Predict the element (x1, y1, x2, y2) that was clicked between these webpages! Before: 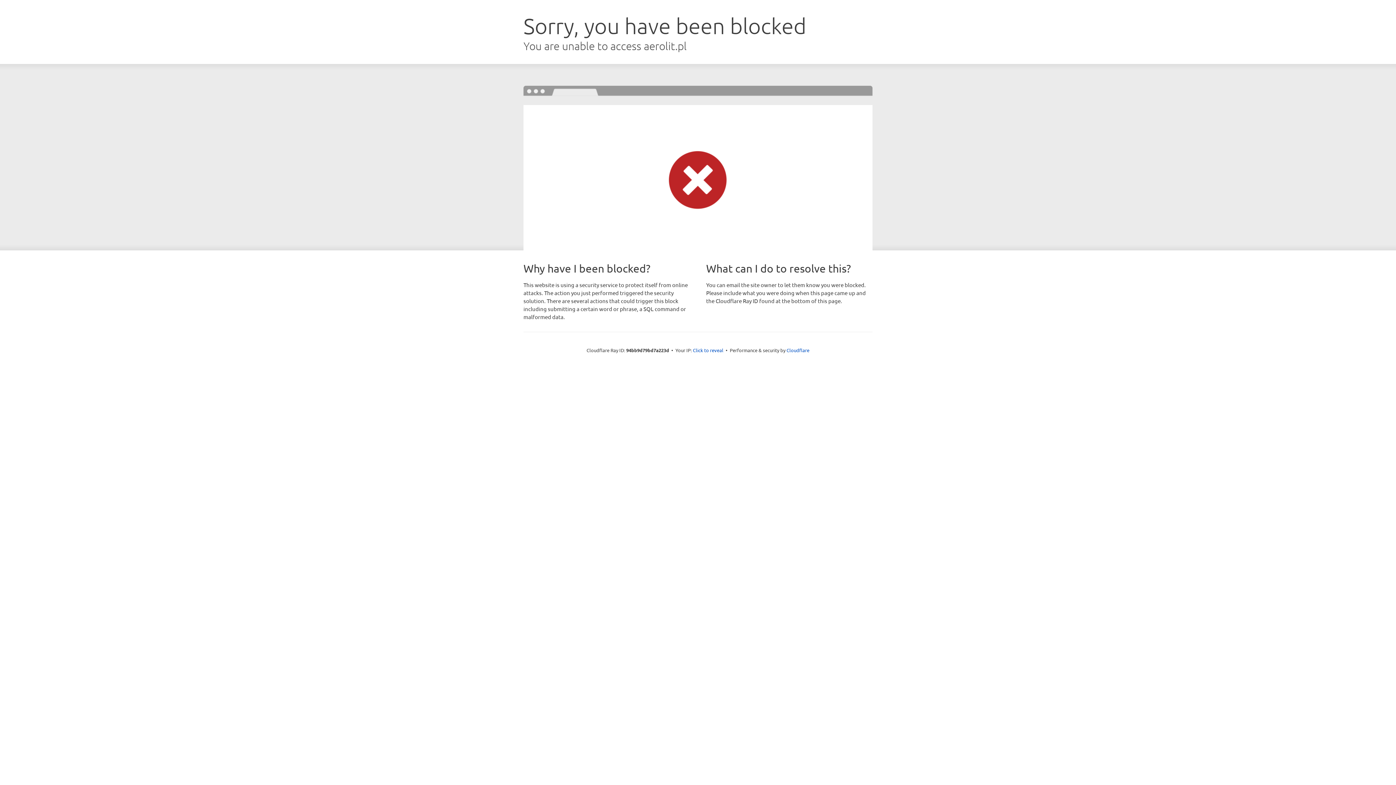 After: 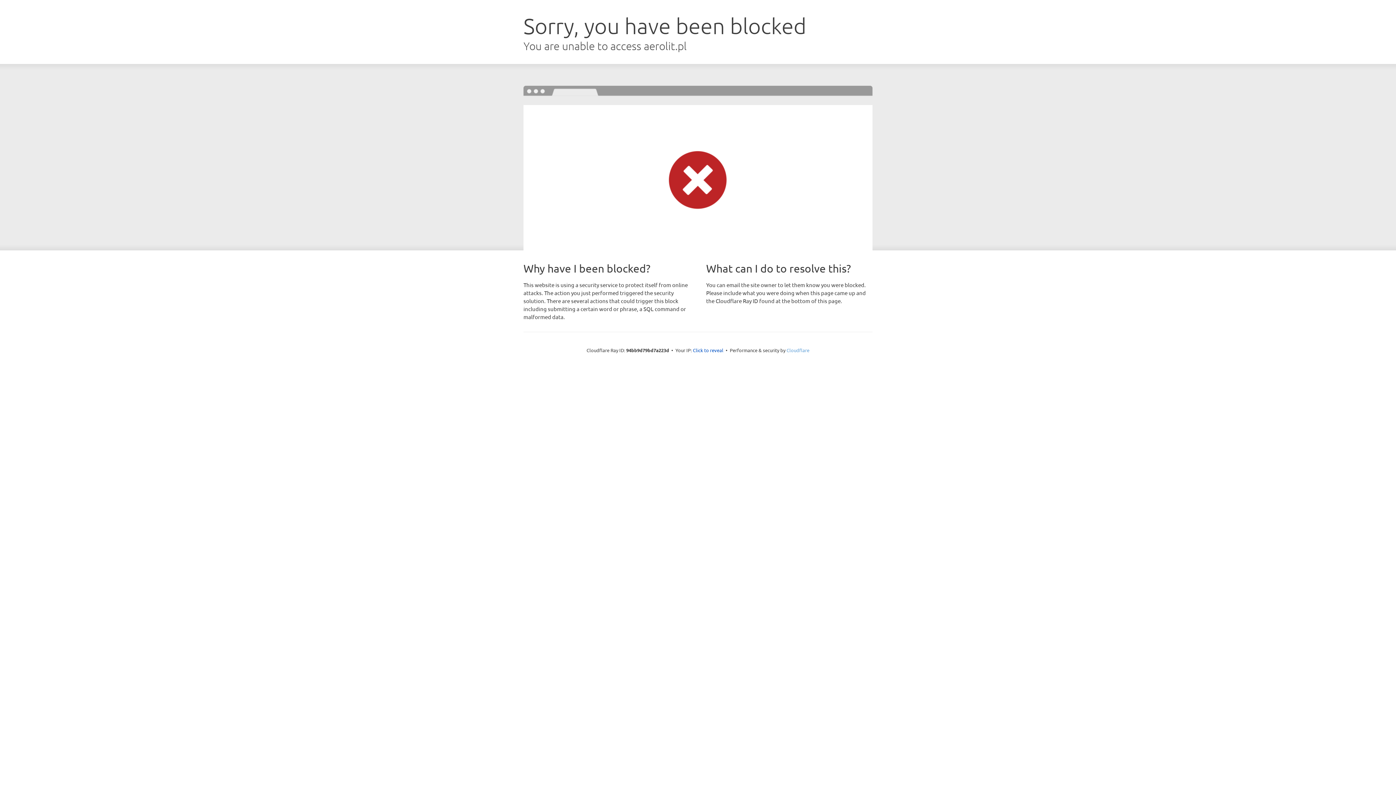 Action: label: Cloudflare bbox: (786, 347, 809, 353)